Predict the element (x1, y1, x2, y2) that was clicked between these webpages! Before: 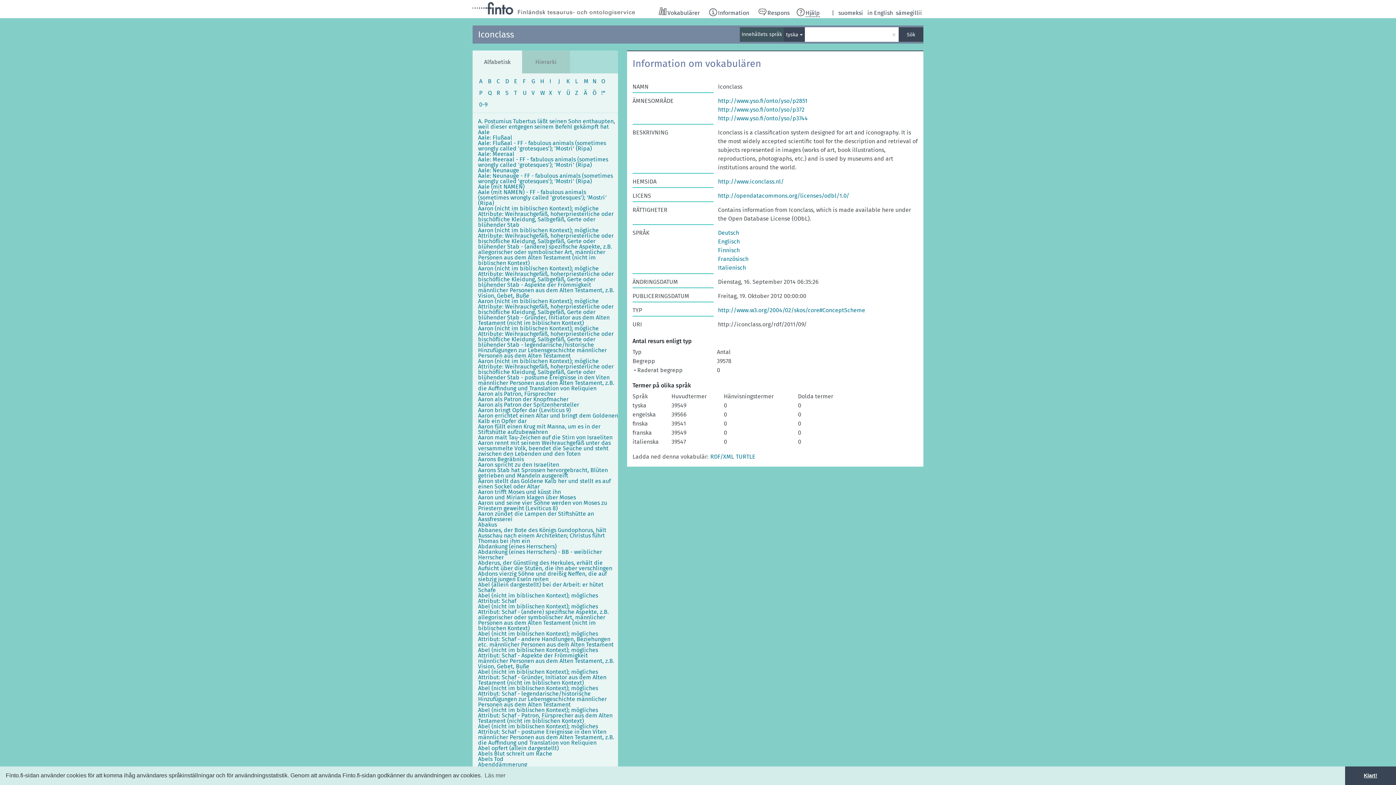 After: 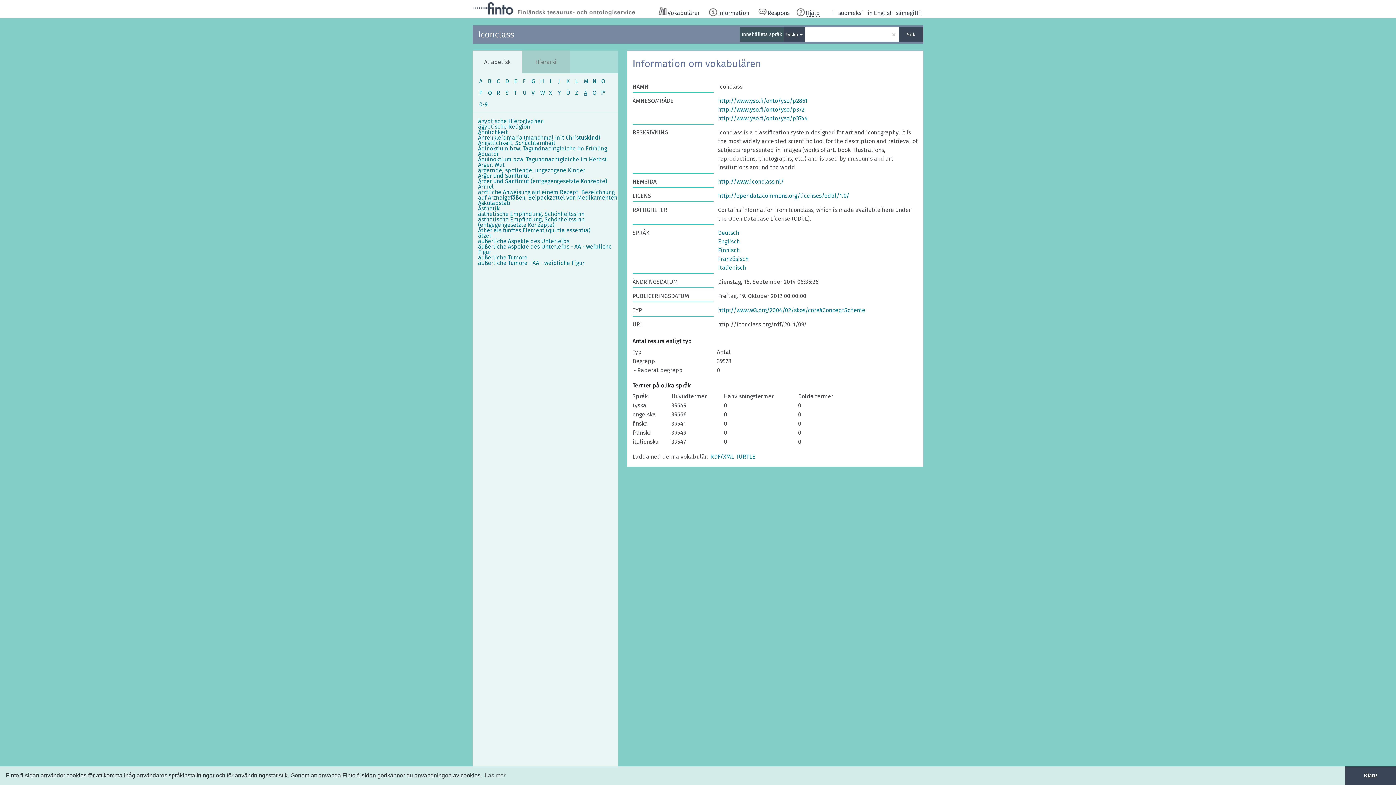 Action: label: ä
Ä bbox: (581, 87, 589, 98)